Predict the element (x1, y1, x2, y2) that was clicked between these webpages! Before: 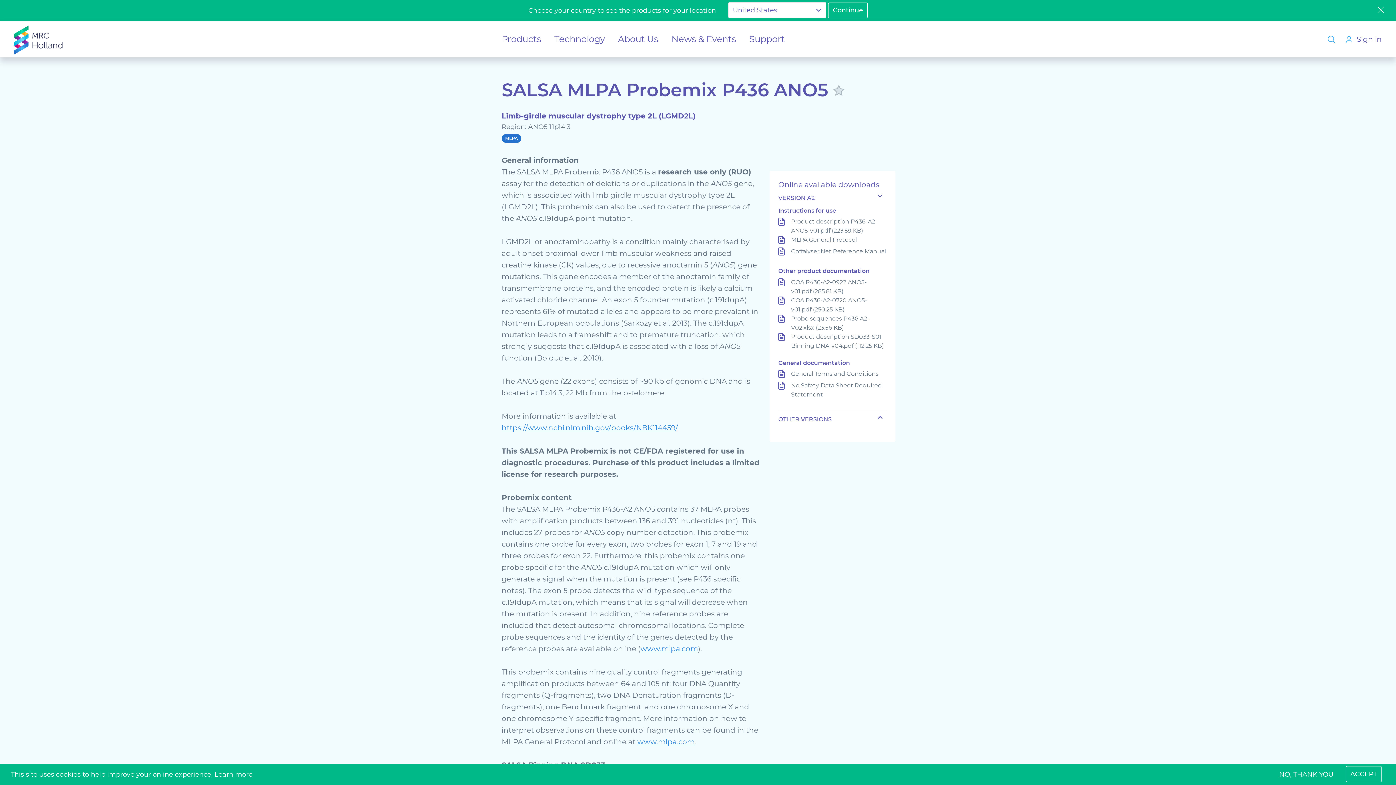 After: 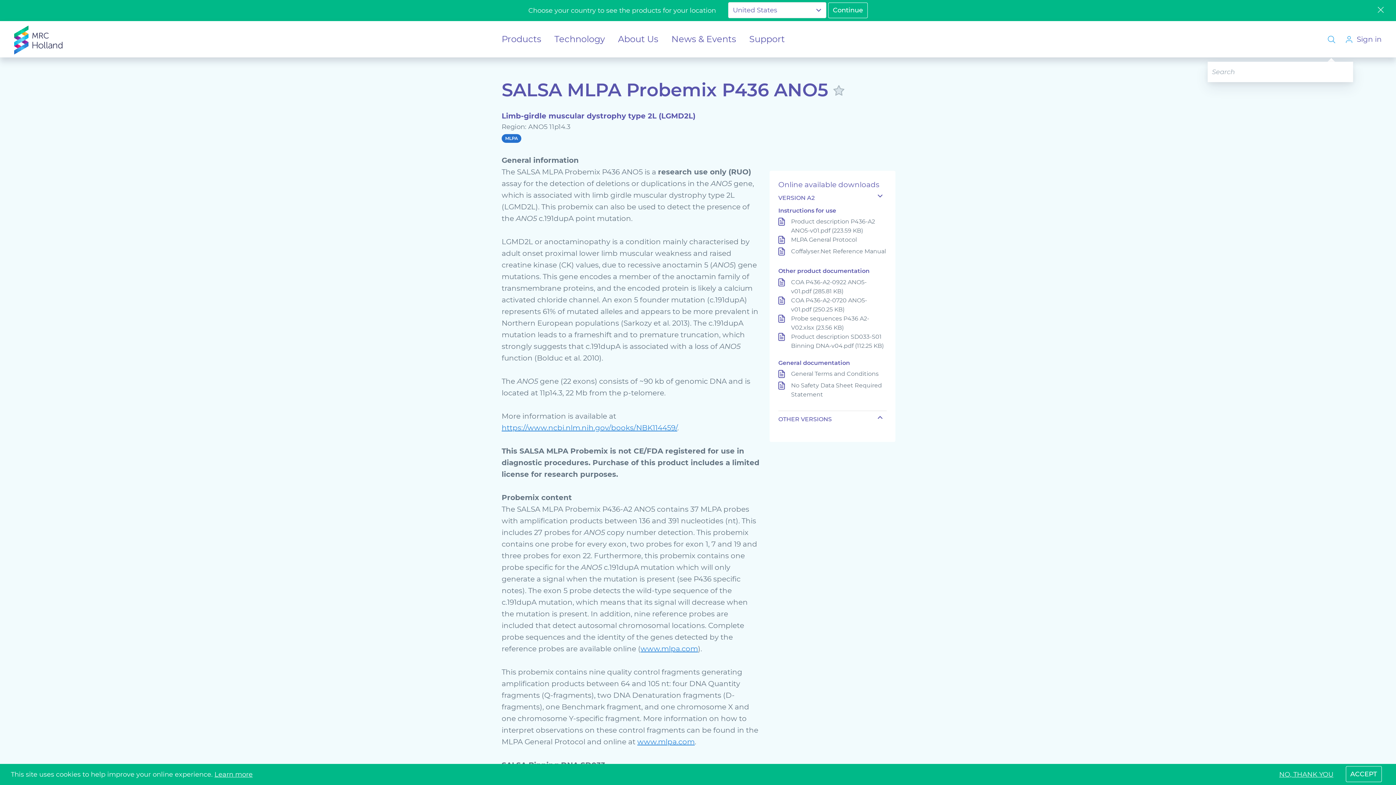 Action: bbox: (1328, 21, 1338, 57)